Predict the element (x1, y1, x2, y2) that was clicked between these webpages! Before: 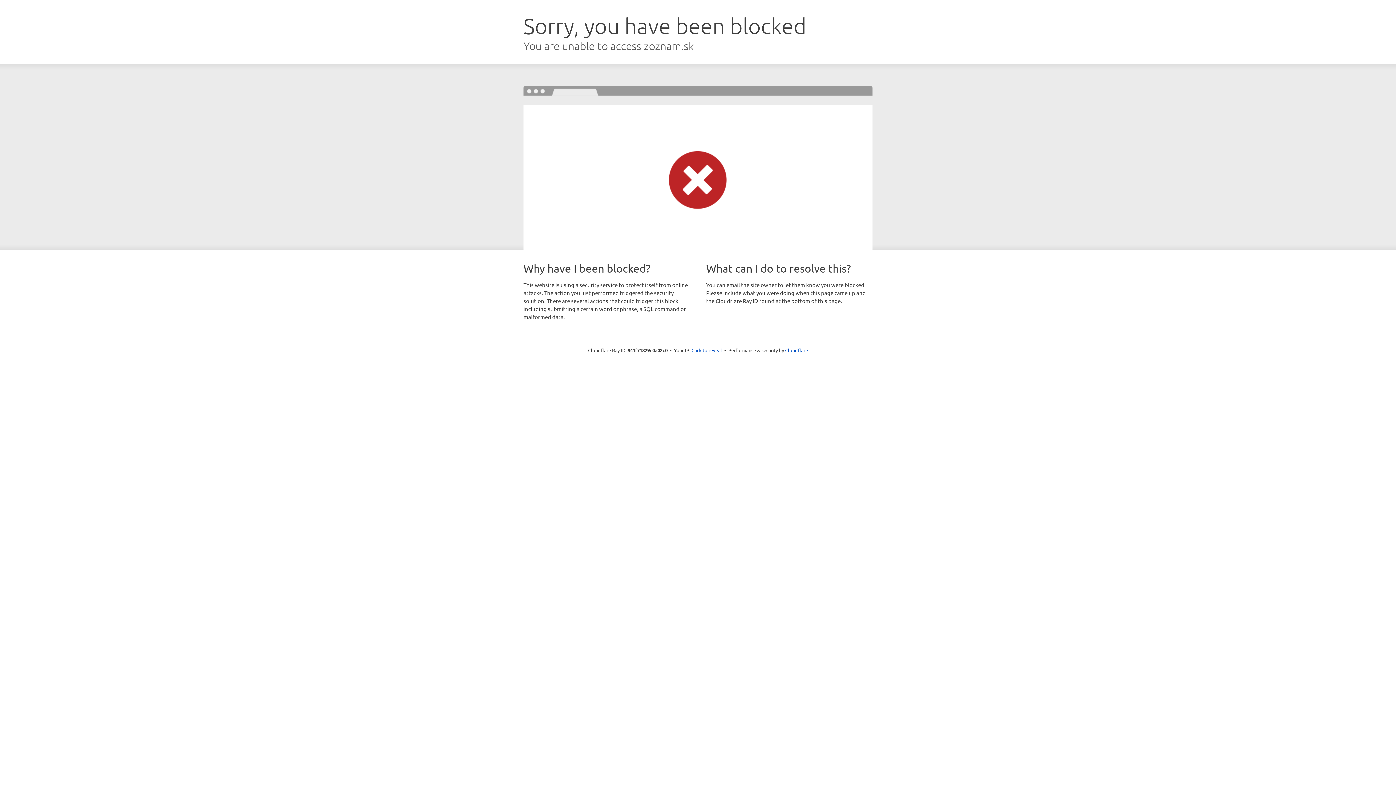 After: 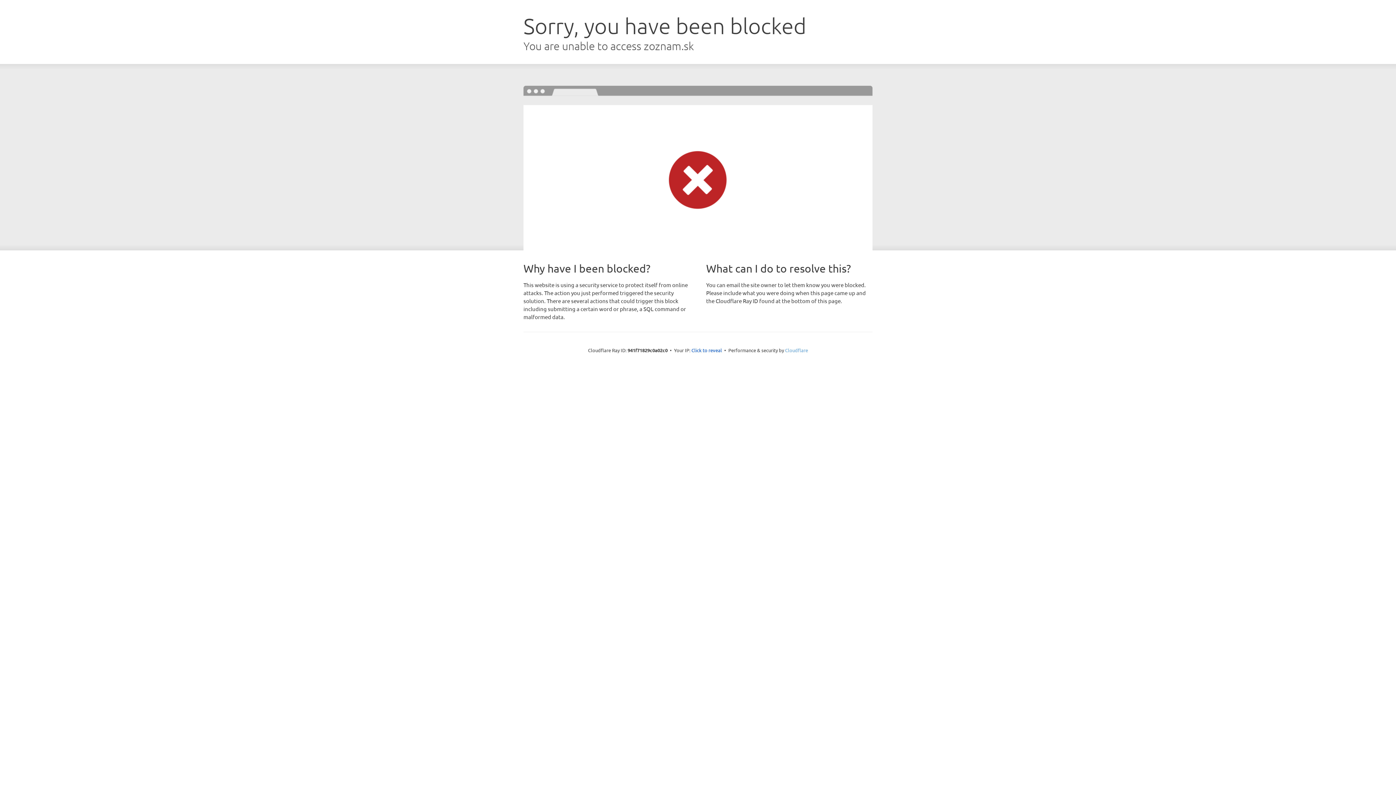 Action: bbox: (785, 347, 808, 353) label: Cloudflare